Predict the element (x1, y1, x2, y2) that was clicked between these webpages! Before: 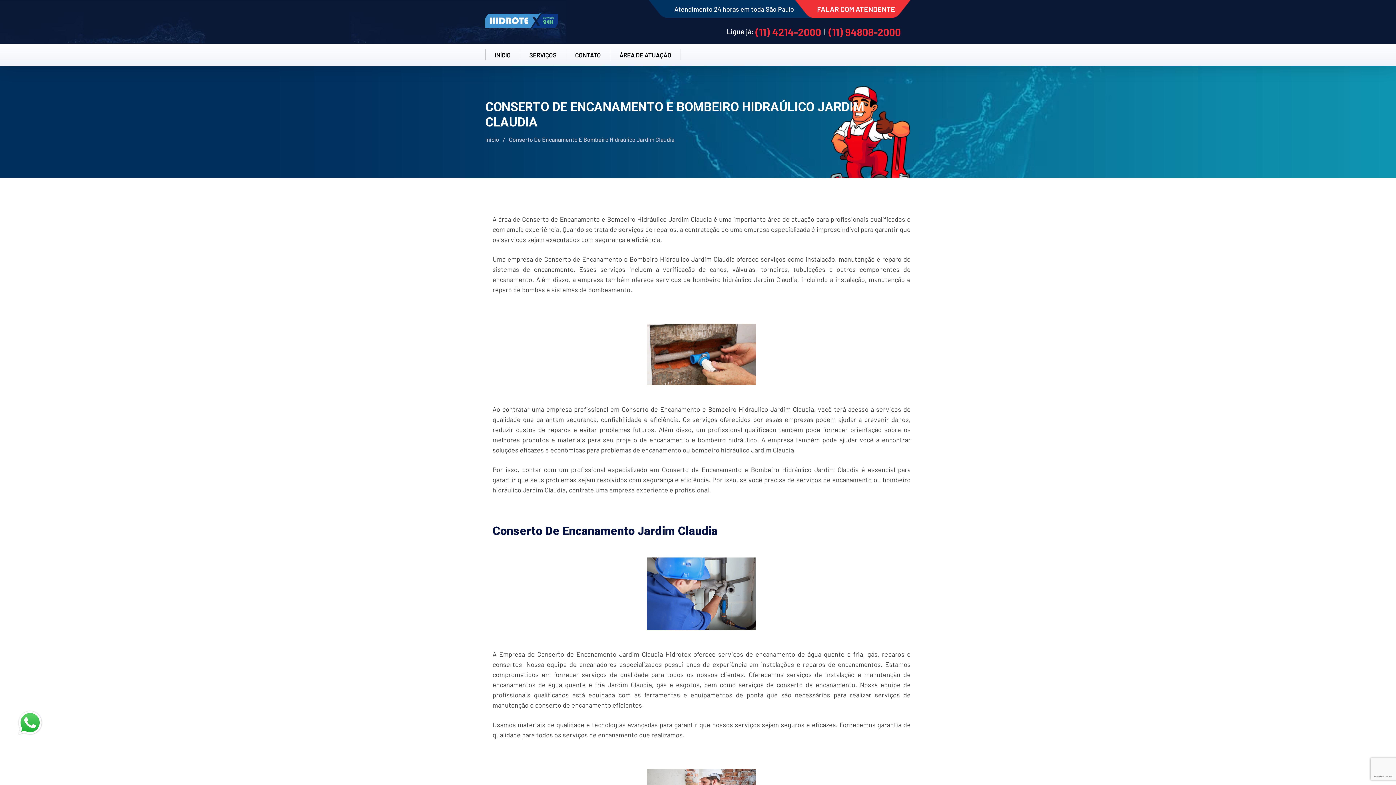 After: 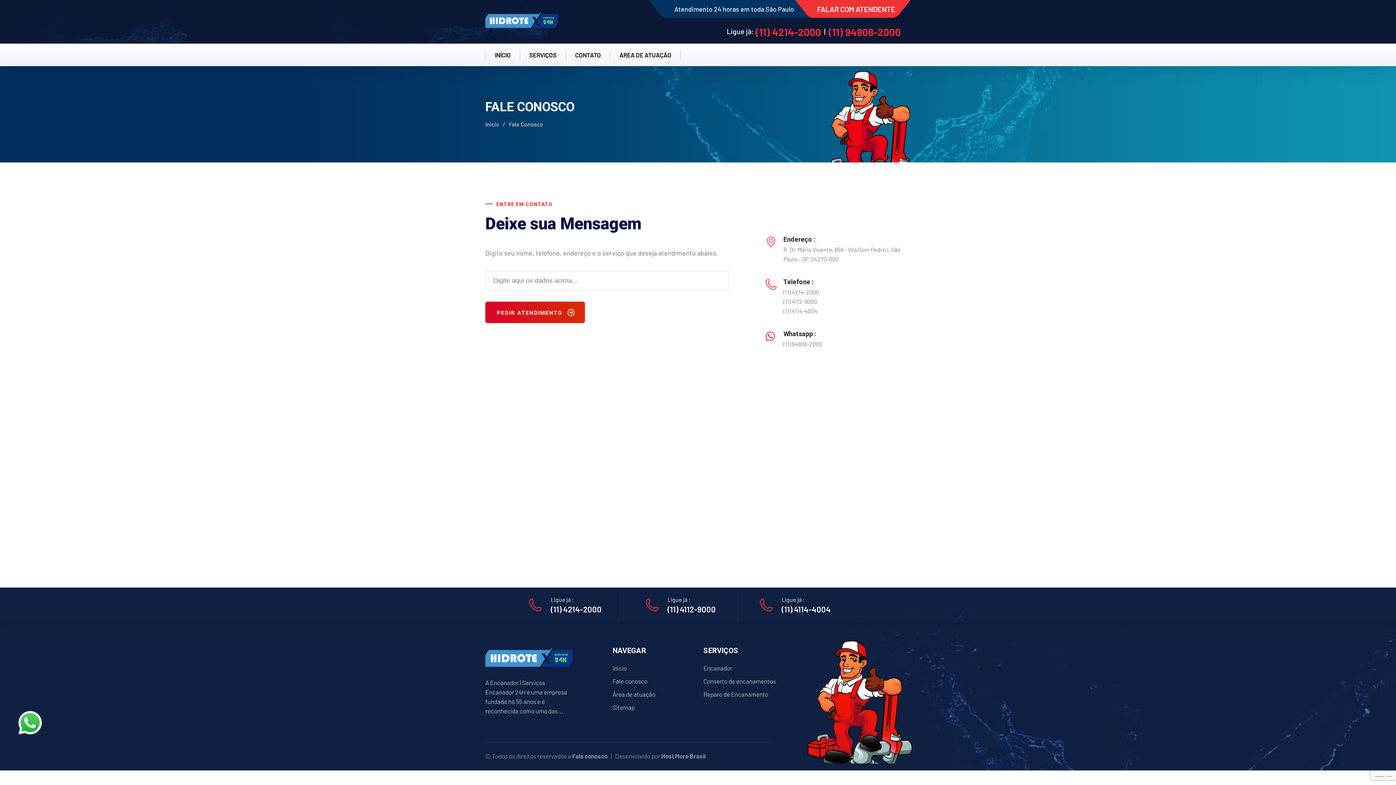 Action: label: CONTATO bbox: (565, 49, 610, 60)